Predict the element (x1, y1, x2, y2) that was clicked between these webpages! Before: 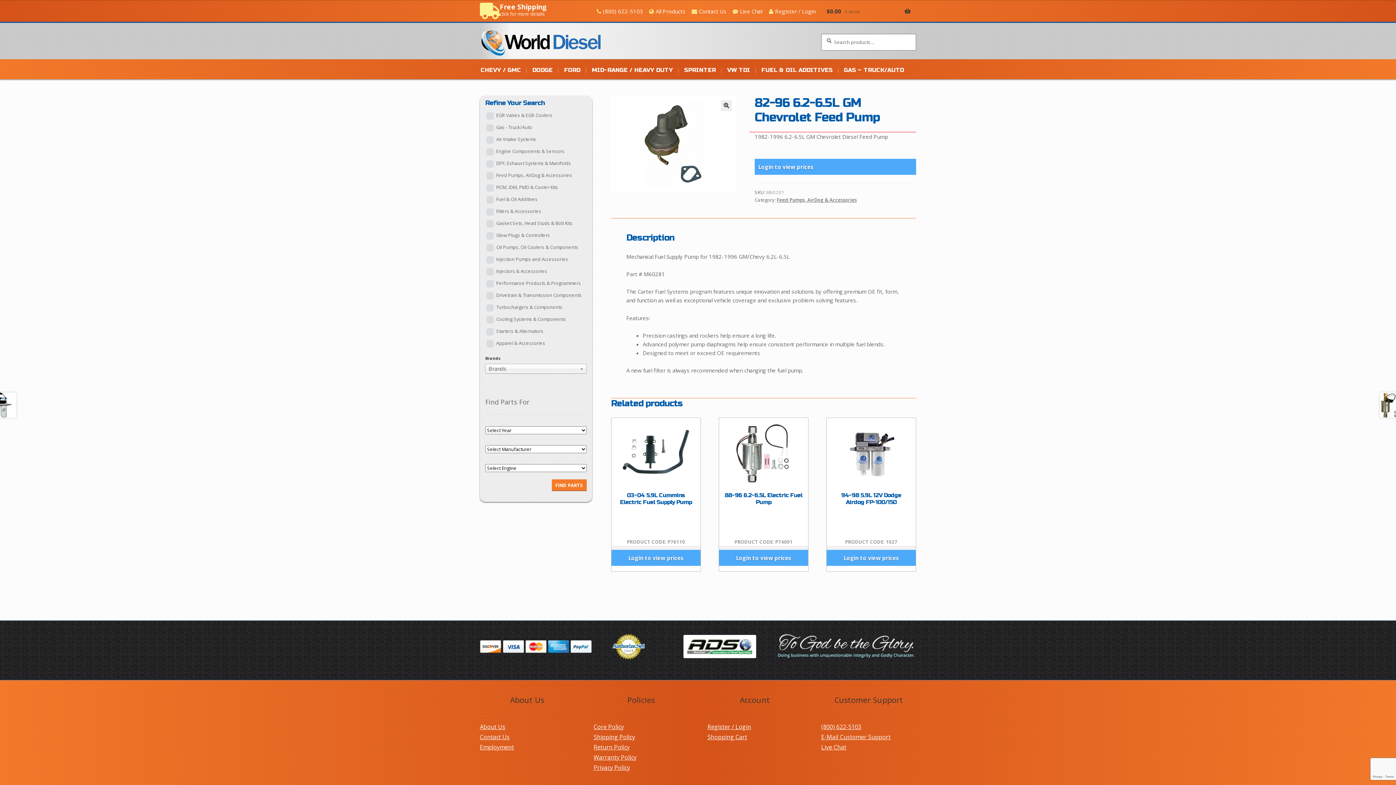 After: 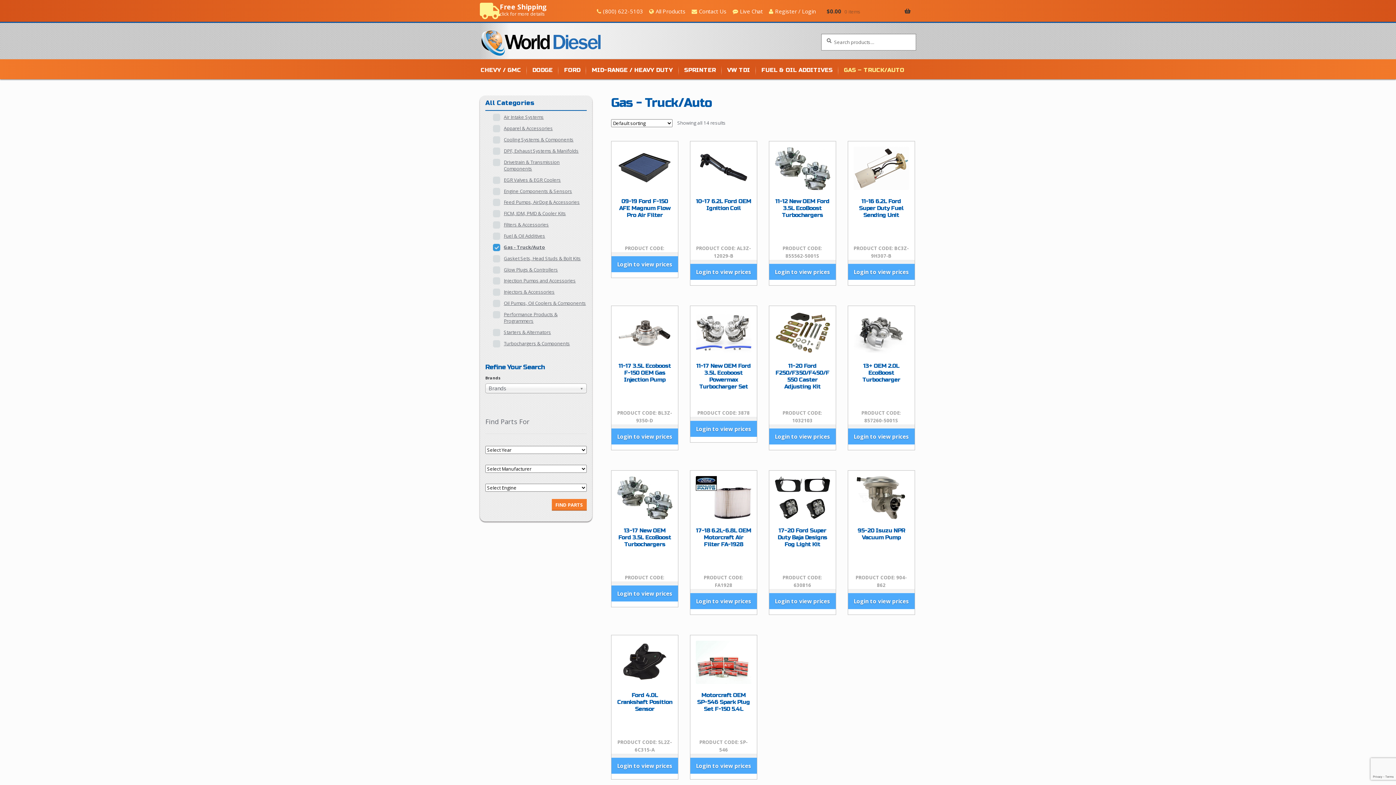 Action: bbox: (839, 66, 909, 79) label: GAS – TRUCK/AUTO